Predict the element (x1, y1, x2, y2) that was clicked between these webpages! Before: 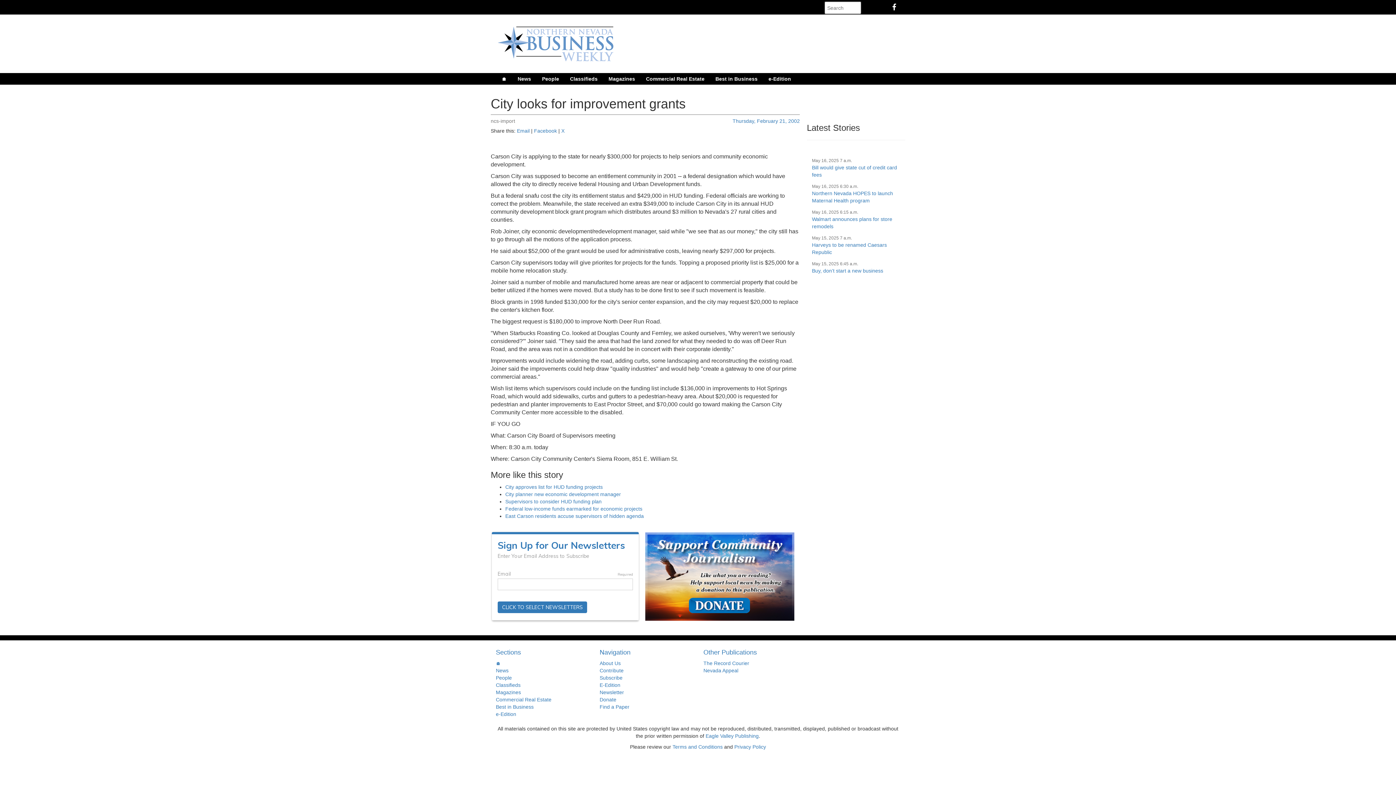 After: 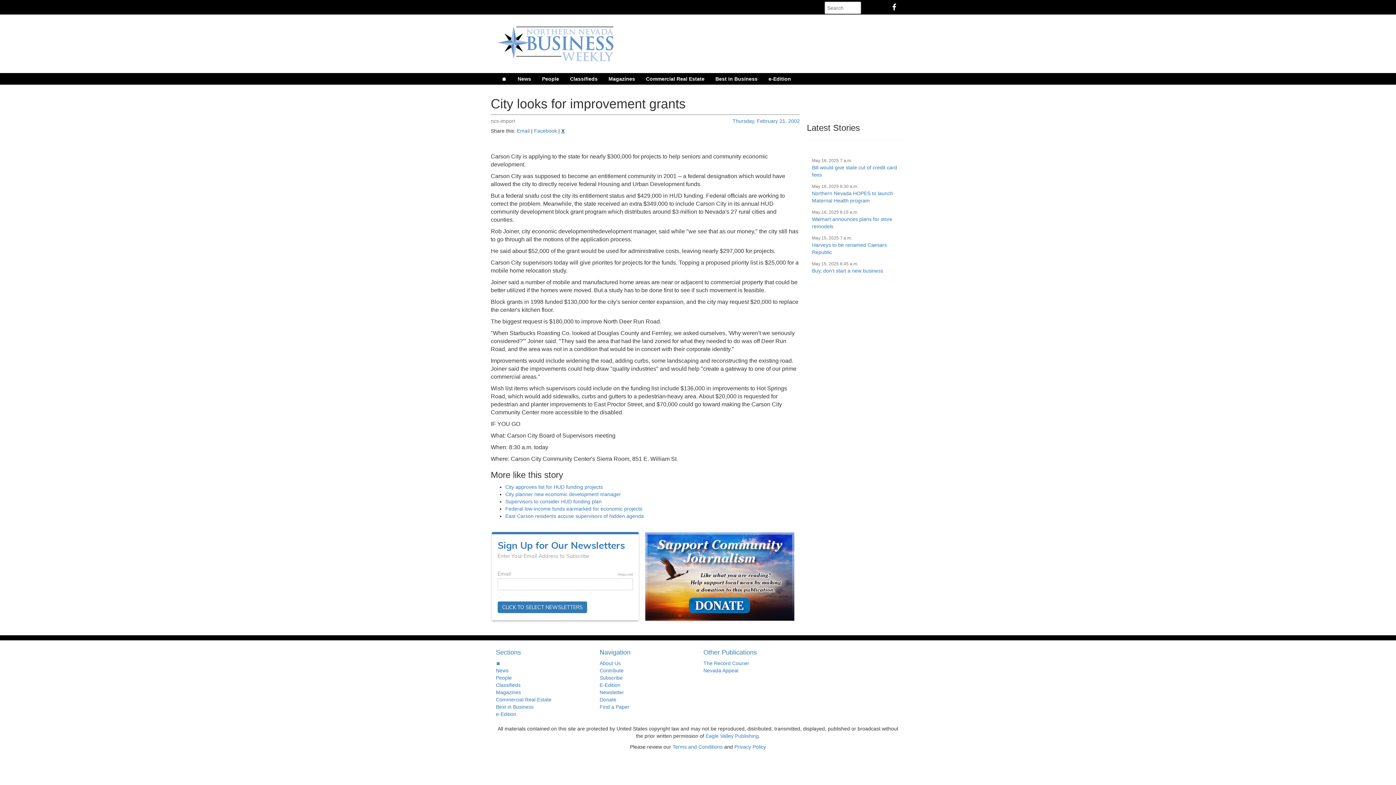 Action: label: X bbox: (561, 128, 564, 133)